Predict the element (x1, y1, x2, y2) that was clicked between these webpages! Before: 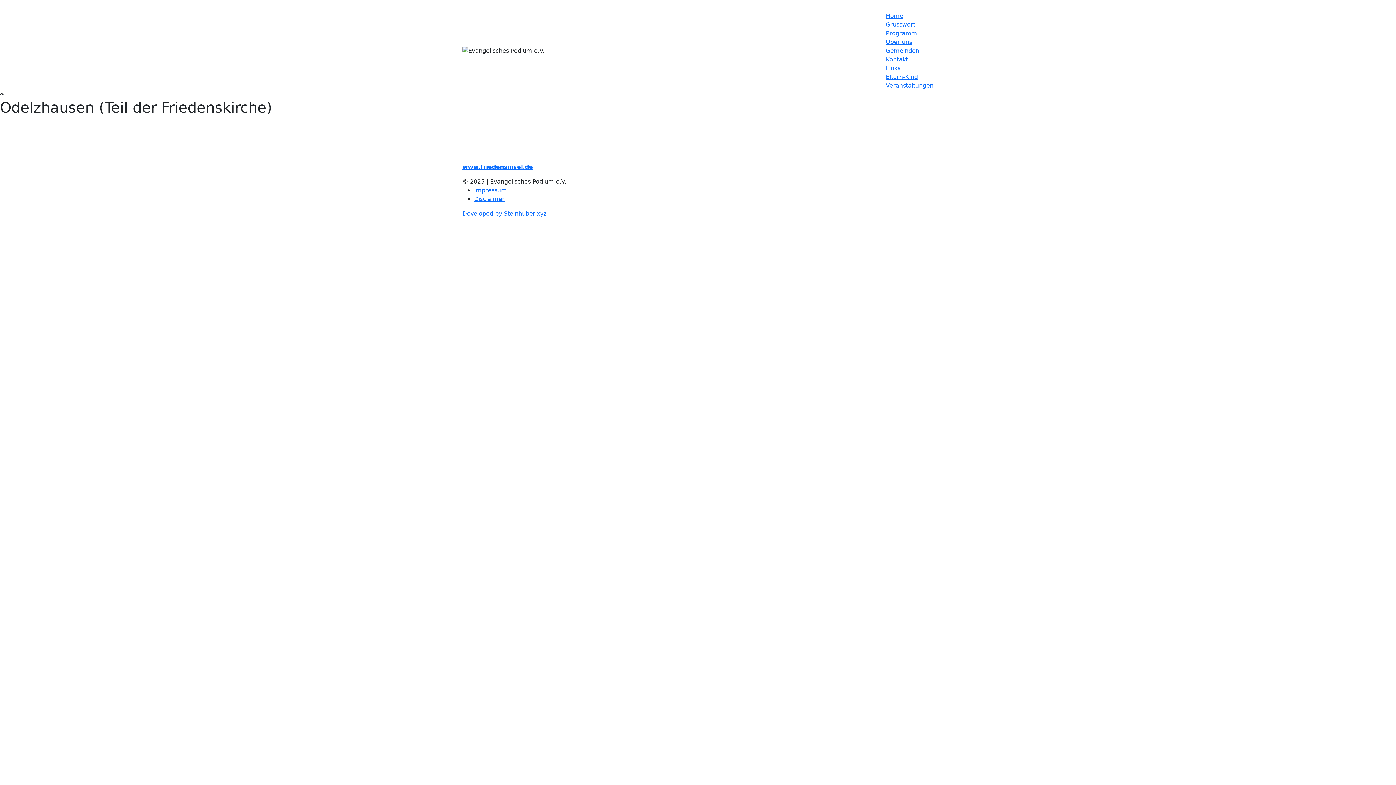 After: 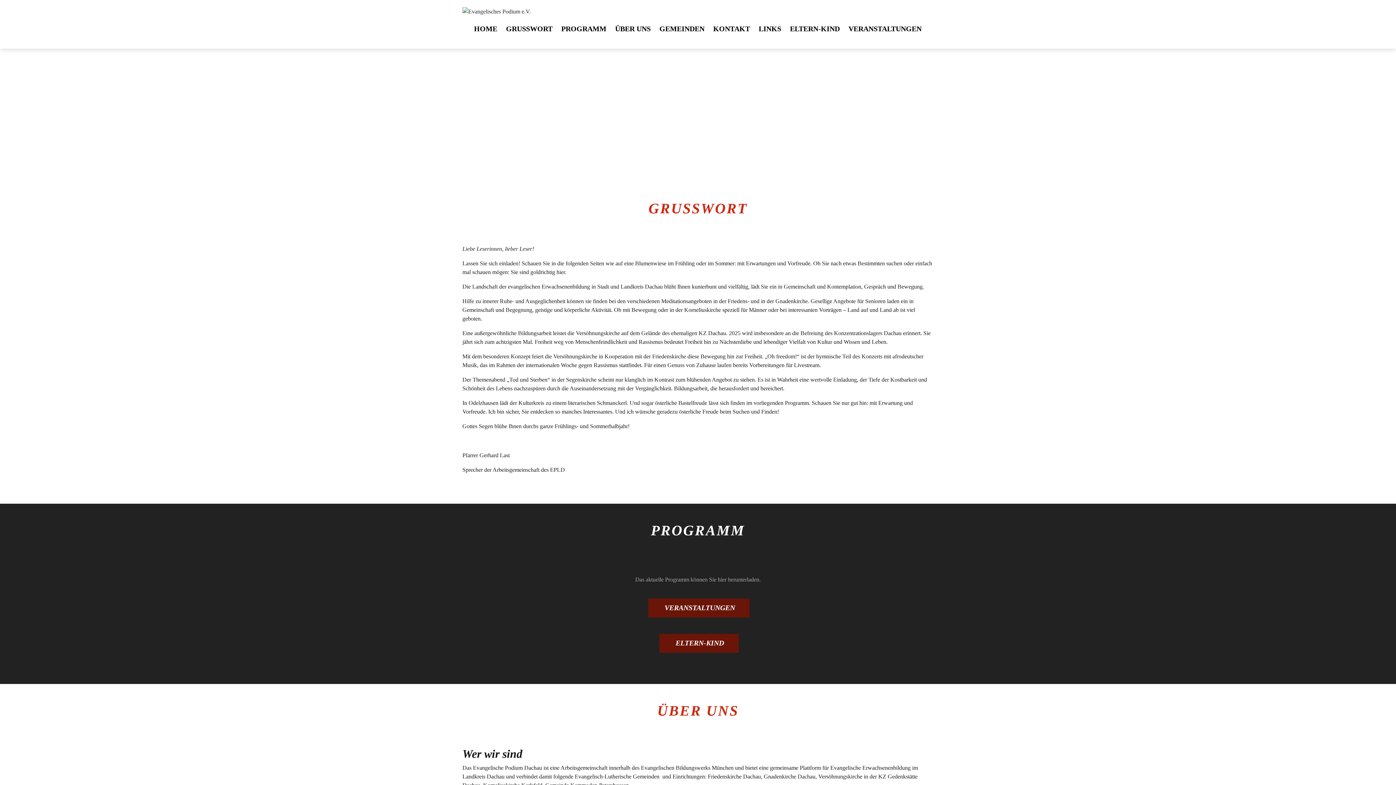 Action: bbox: (886, 12, 903, 19) label: Home